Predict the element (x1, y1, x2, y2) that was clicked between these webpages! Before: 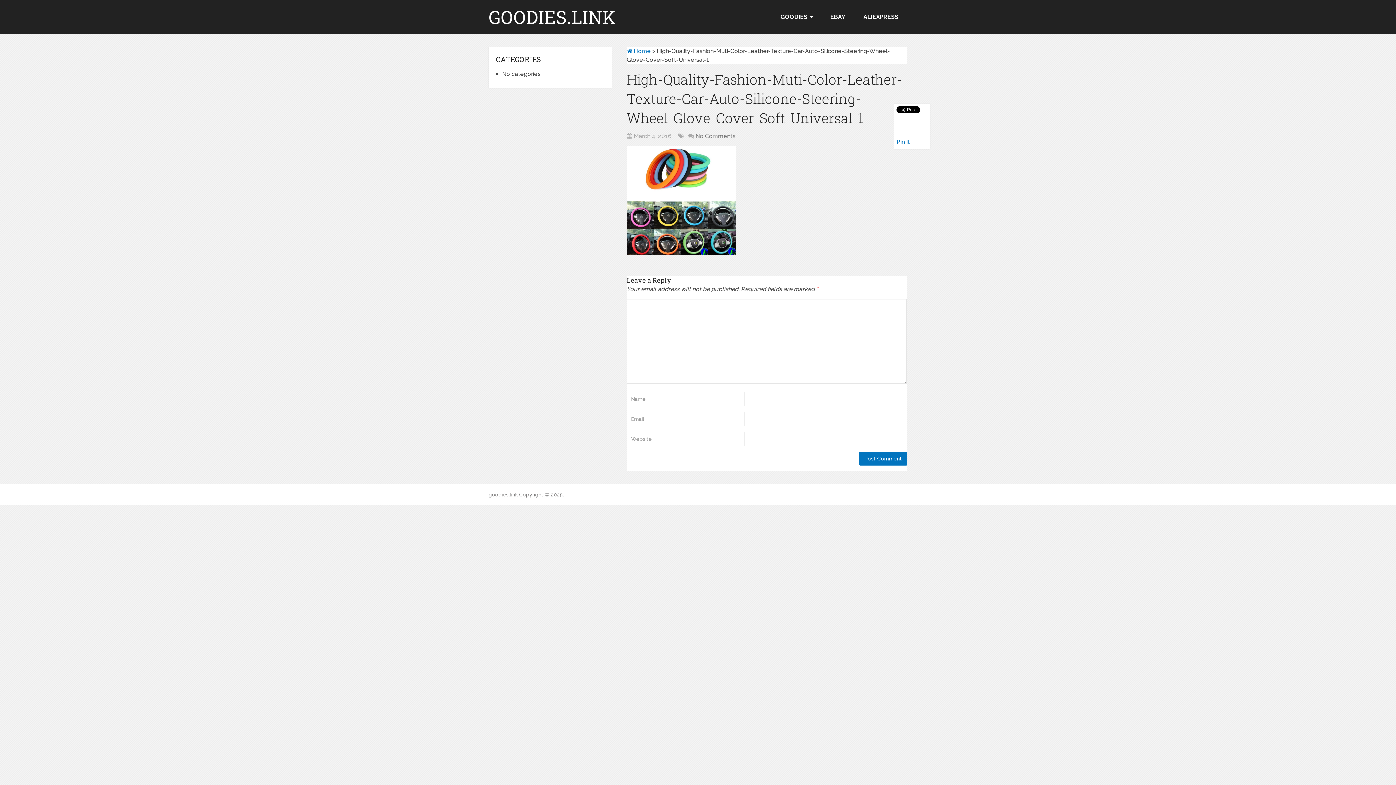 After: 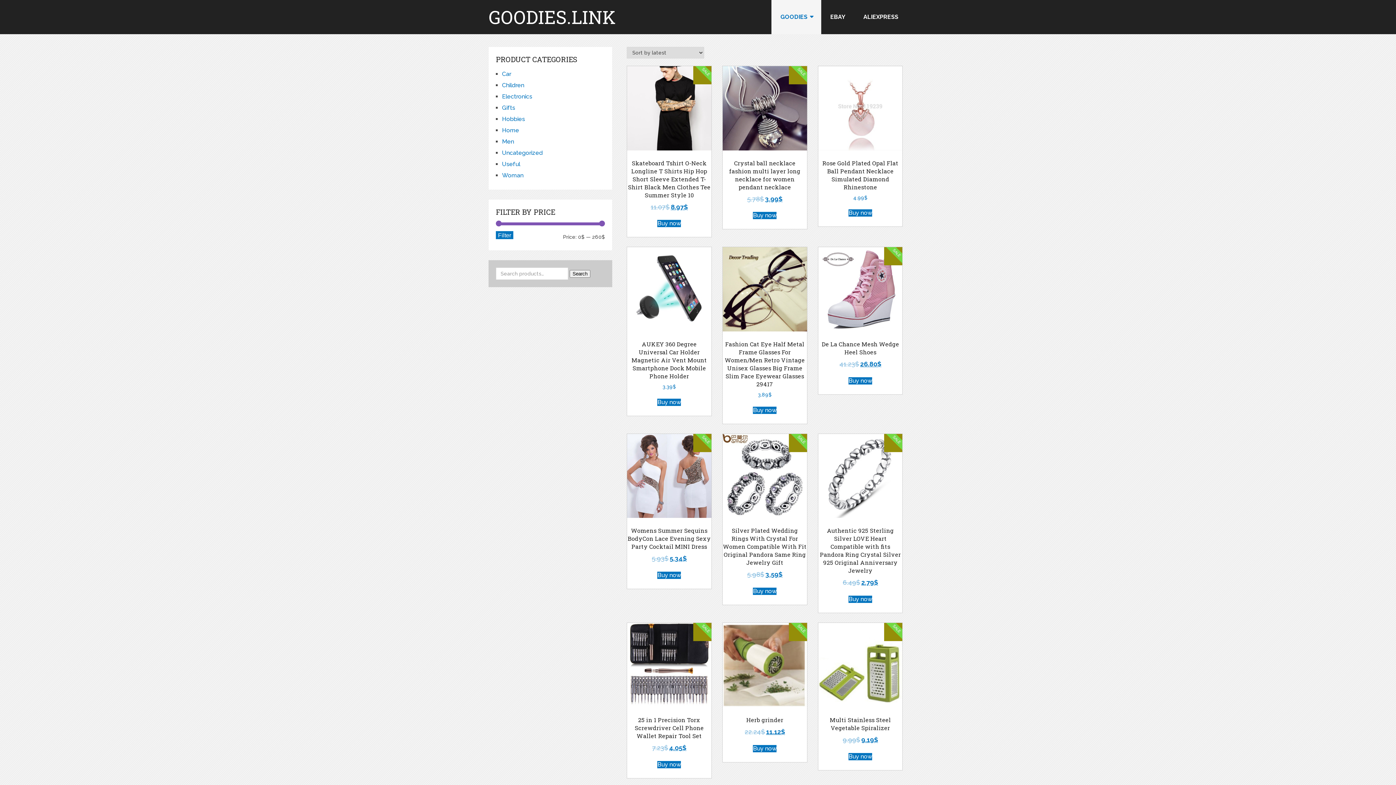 Action: label: goodies.link bbox: (488, 491, 517, 497)